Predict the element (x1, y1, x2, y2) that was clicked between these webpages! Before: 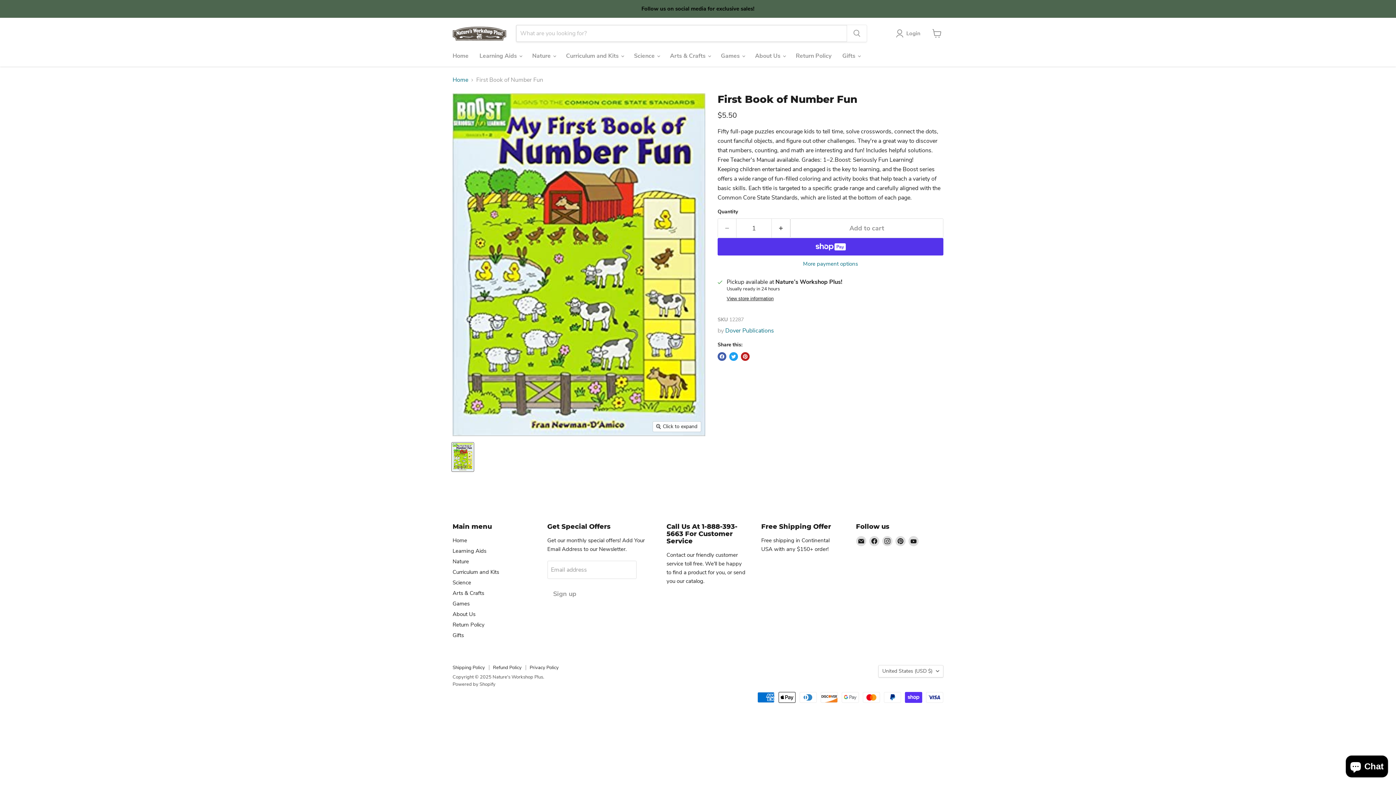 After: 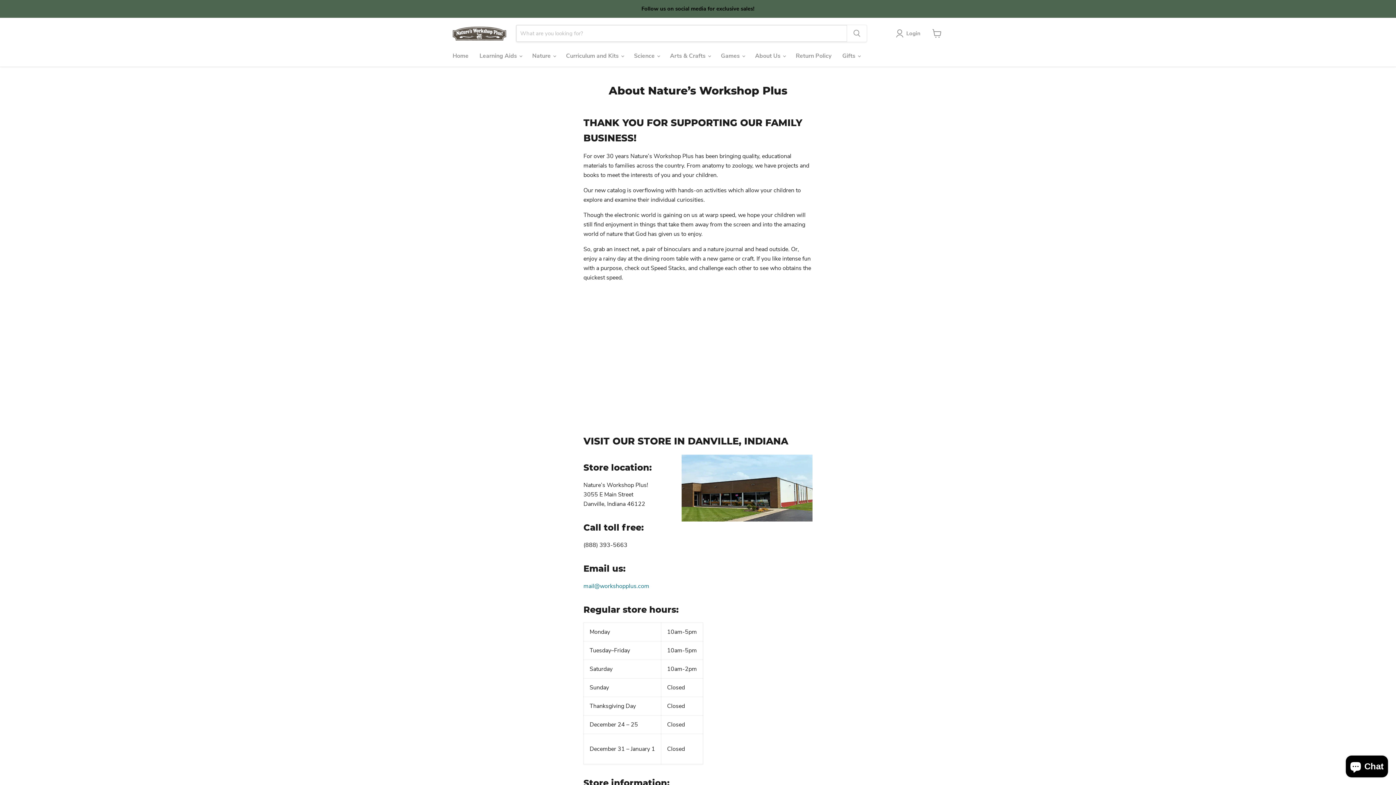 Action: bbox: (452, 610, 475, 618) label: About Us